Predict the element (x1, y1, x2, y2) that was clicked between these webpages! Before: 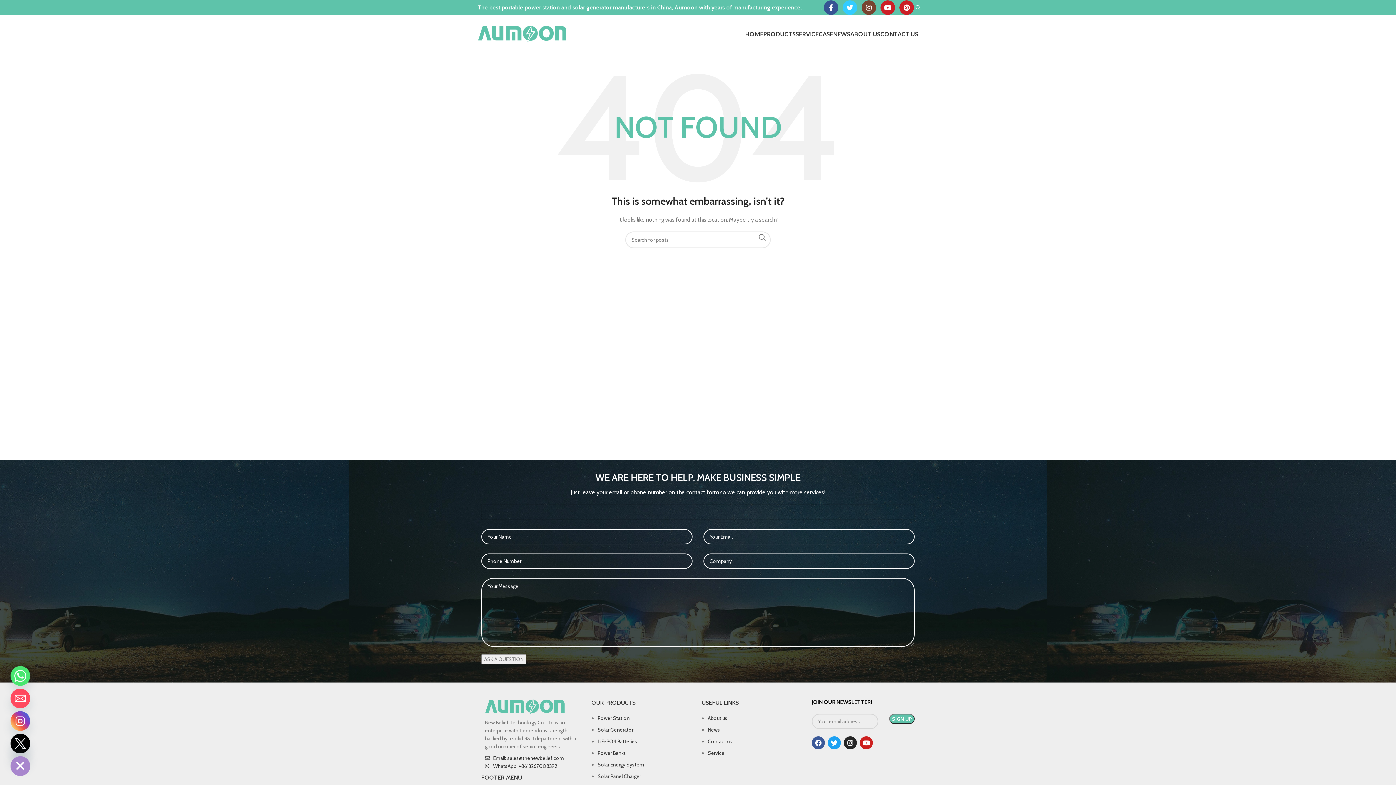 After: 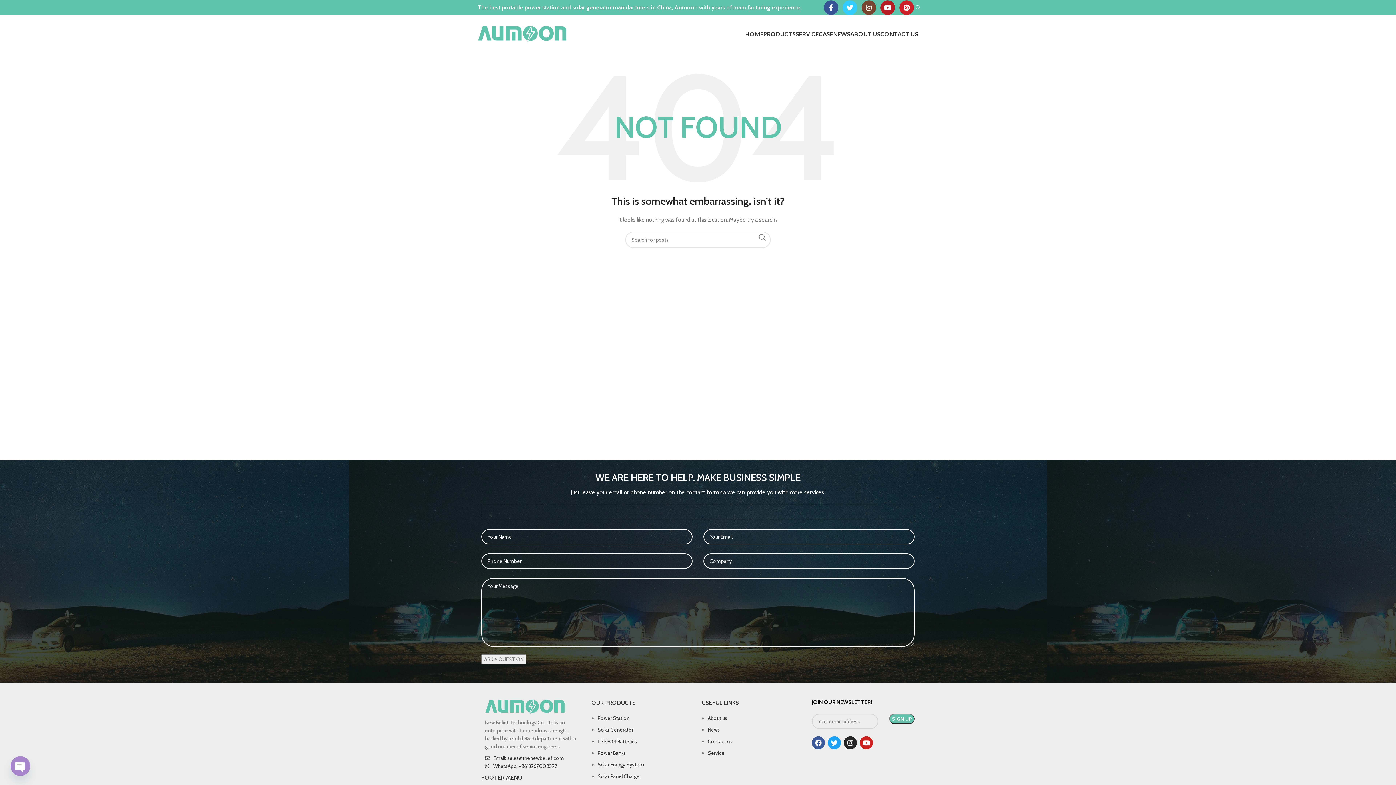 Action: label: YouTube social link bbox: (880, 0, 895, 14)